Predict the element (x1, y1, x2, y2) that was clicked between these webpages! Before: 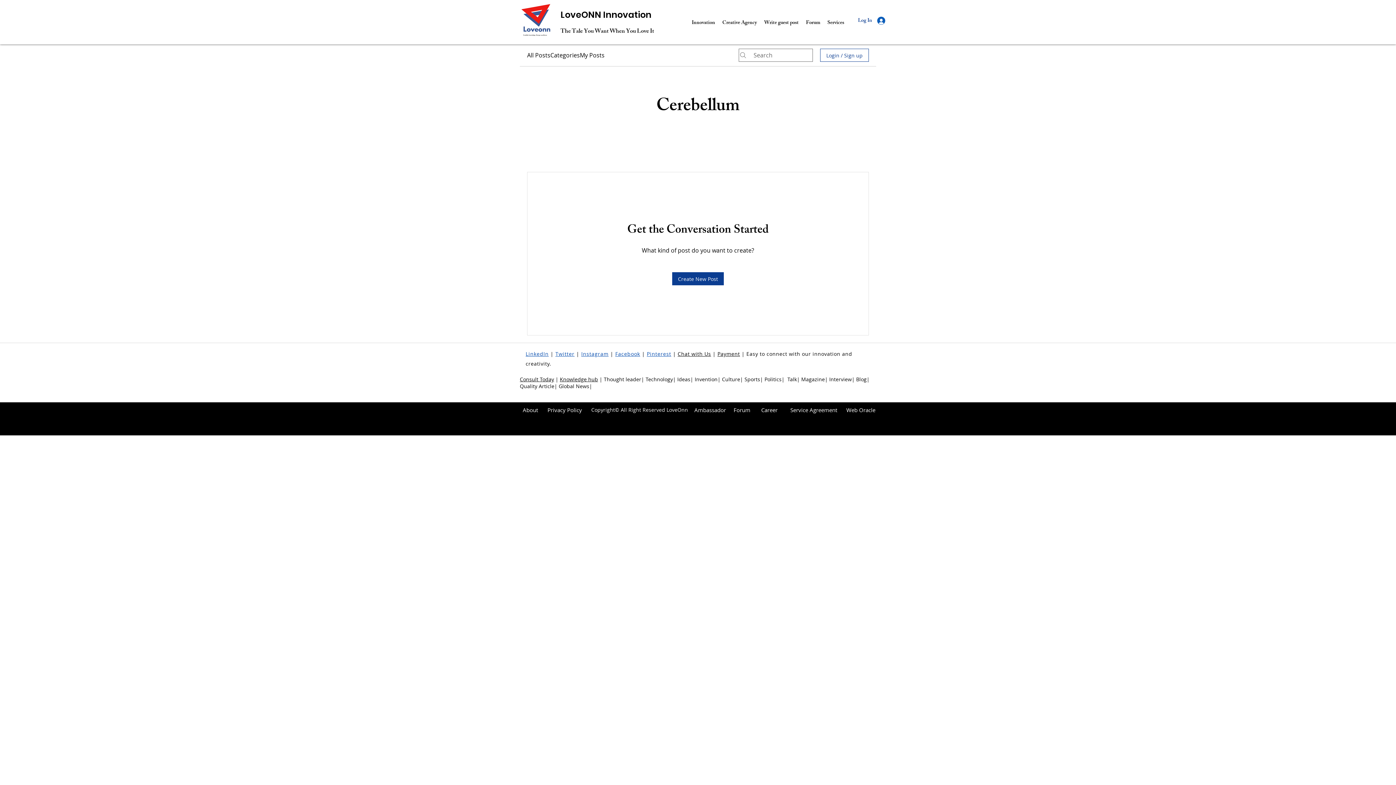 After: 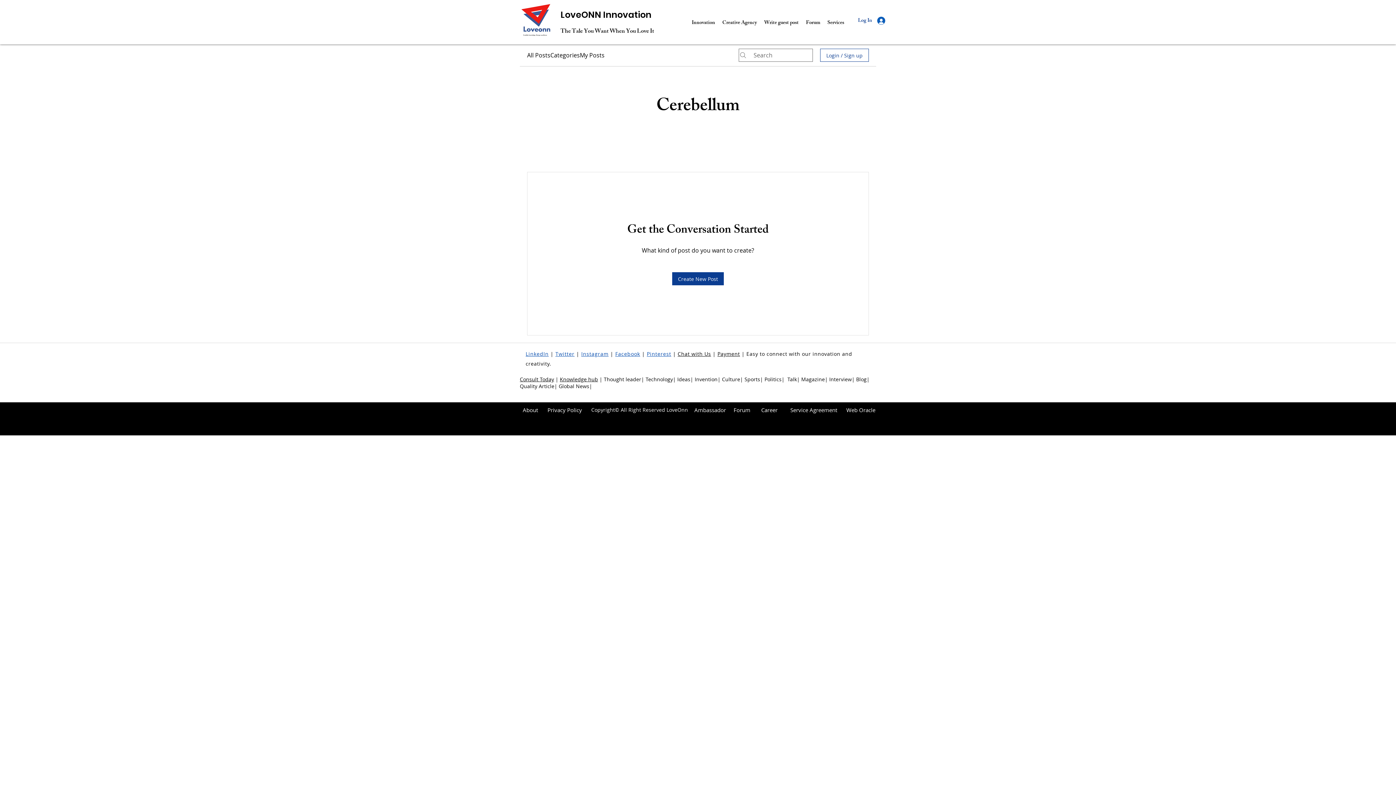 Action: bbox: (615, 348, 640, 358) label: Facebook